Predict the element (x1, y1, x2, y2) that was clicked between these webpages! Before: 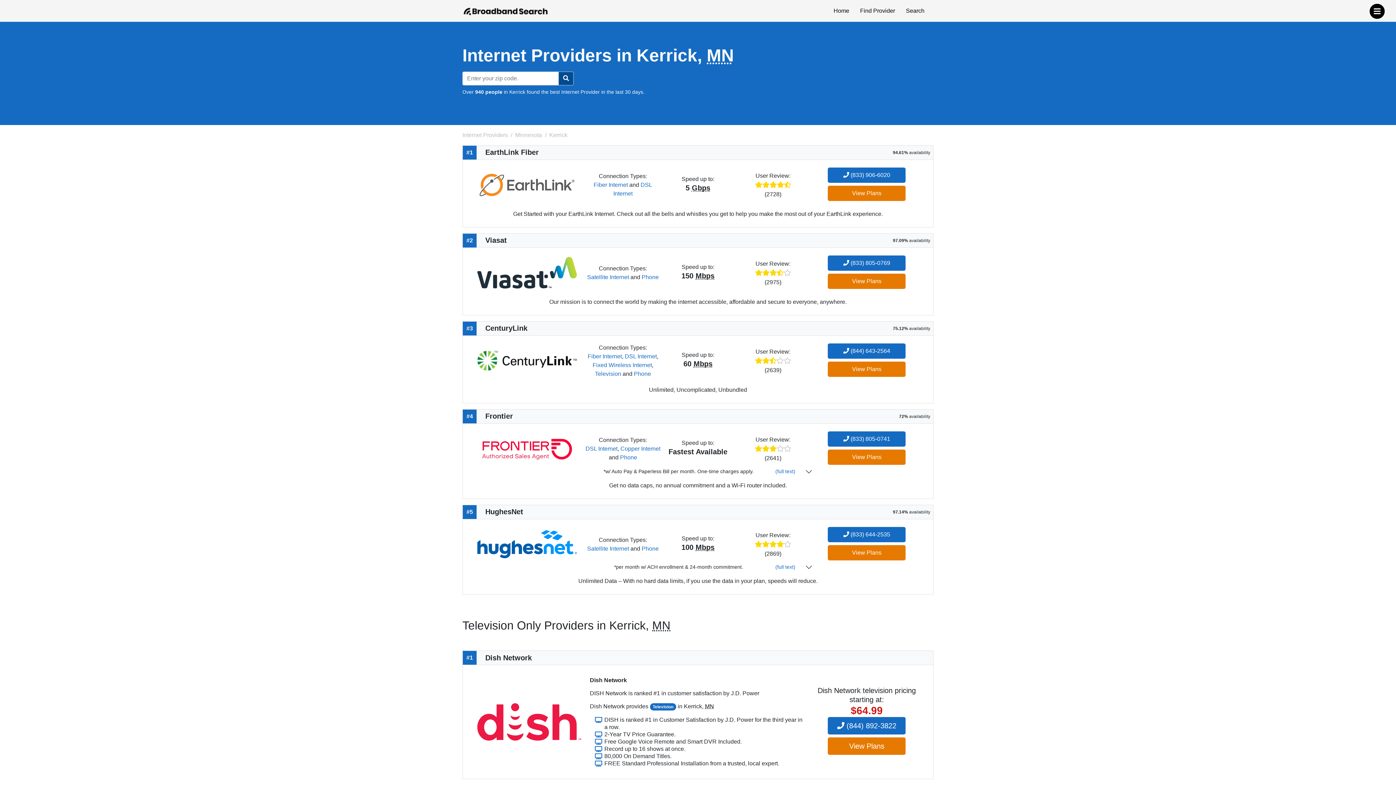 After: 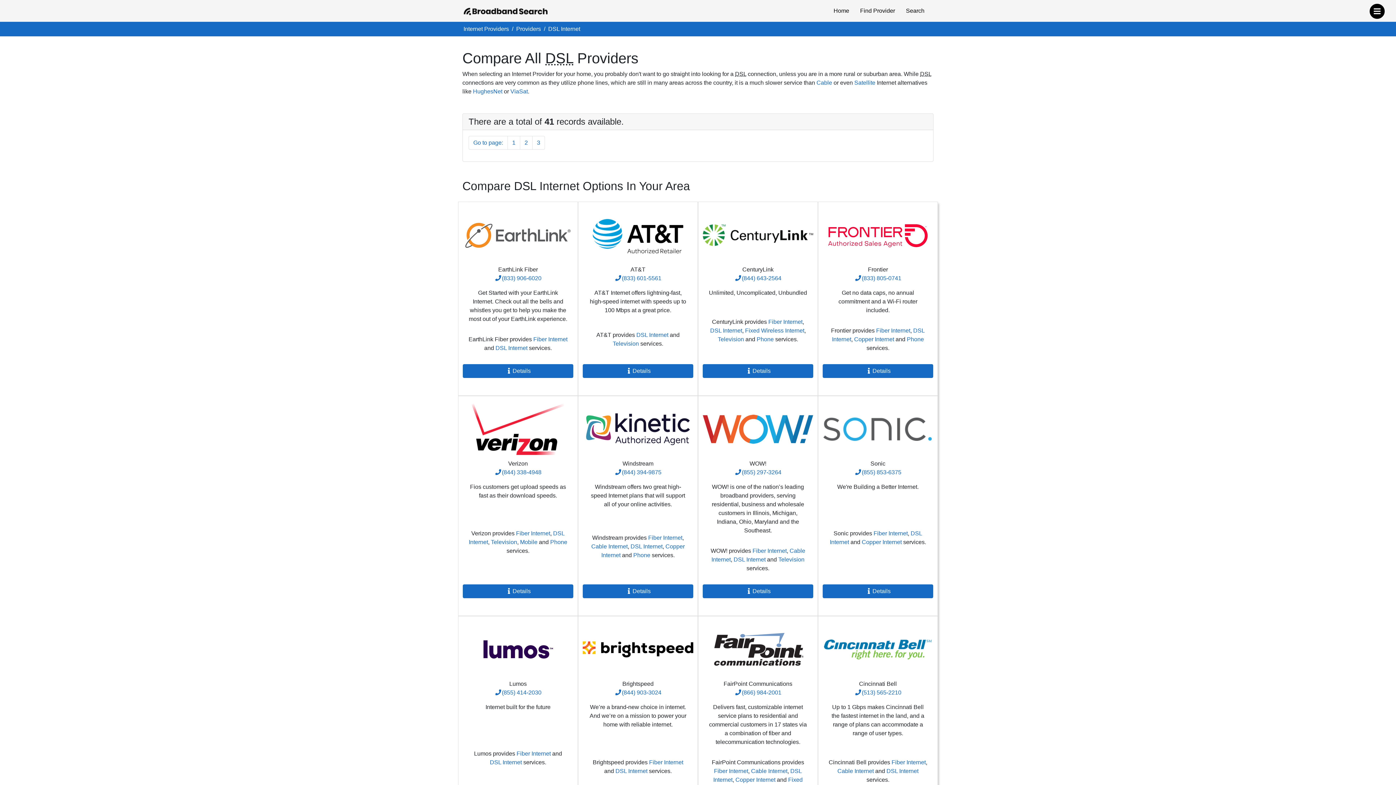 Action: bbox: (585, 445, 617, 451) label: DSL Internet